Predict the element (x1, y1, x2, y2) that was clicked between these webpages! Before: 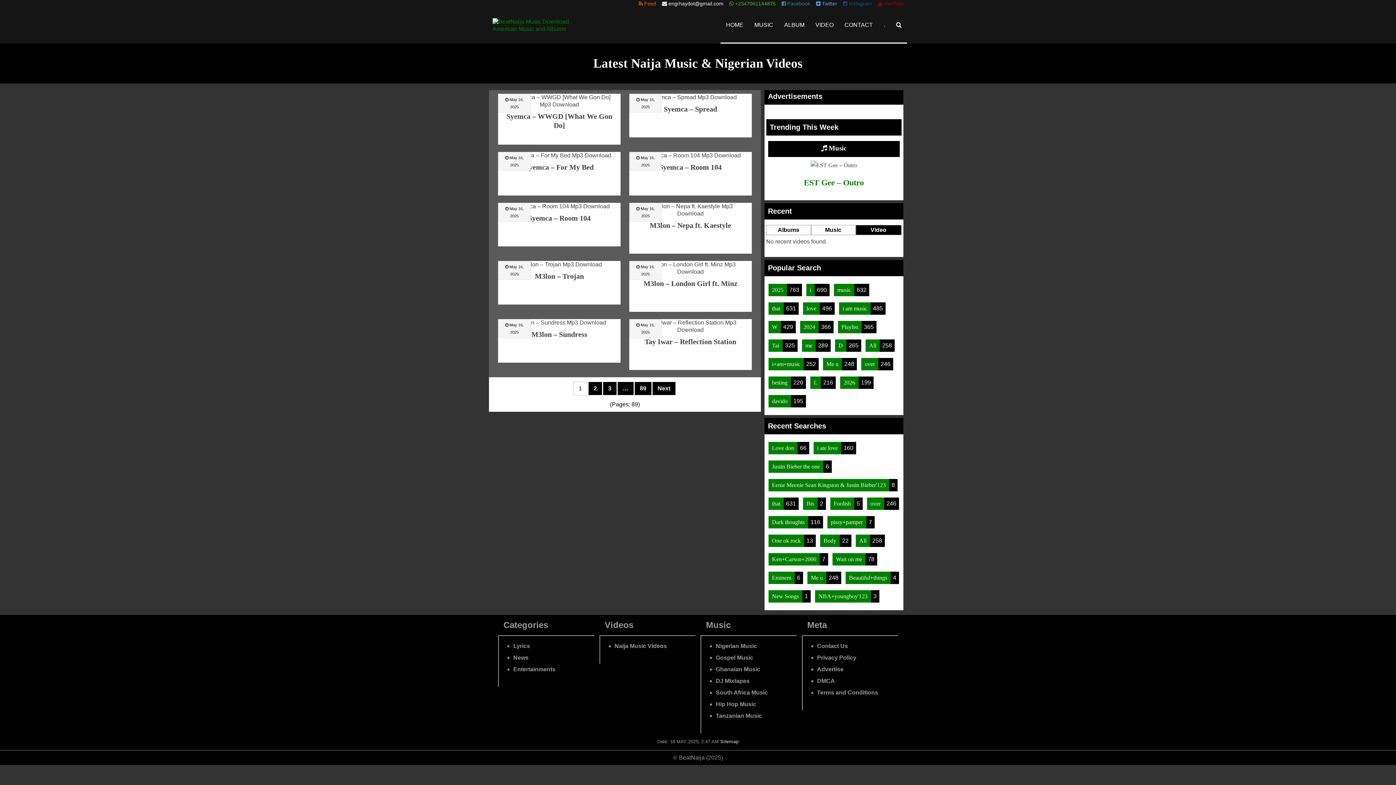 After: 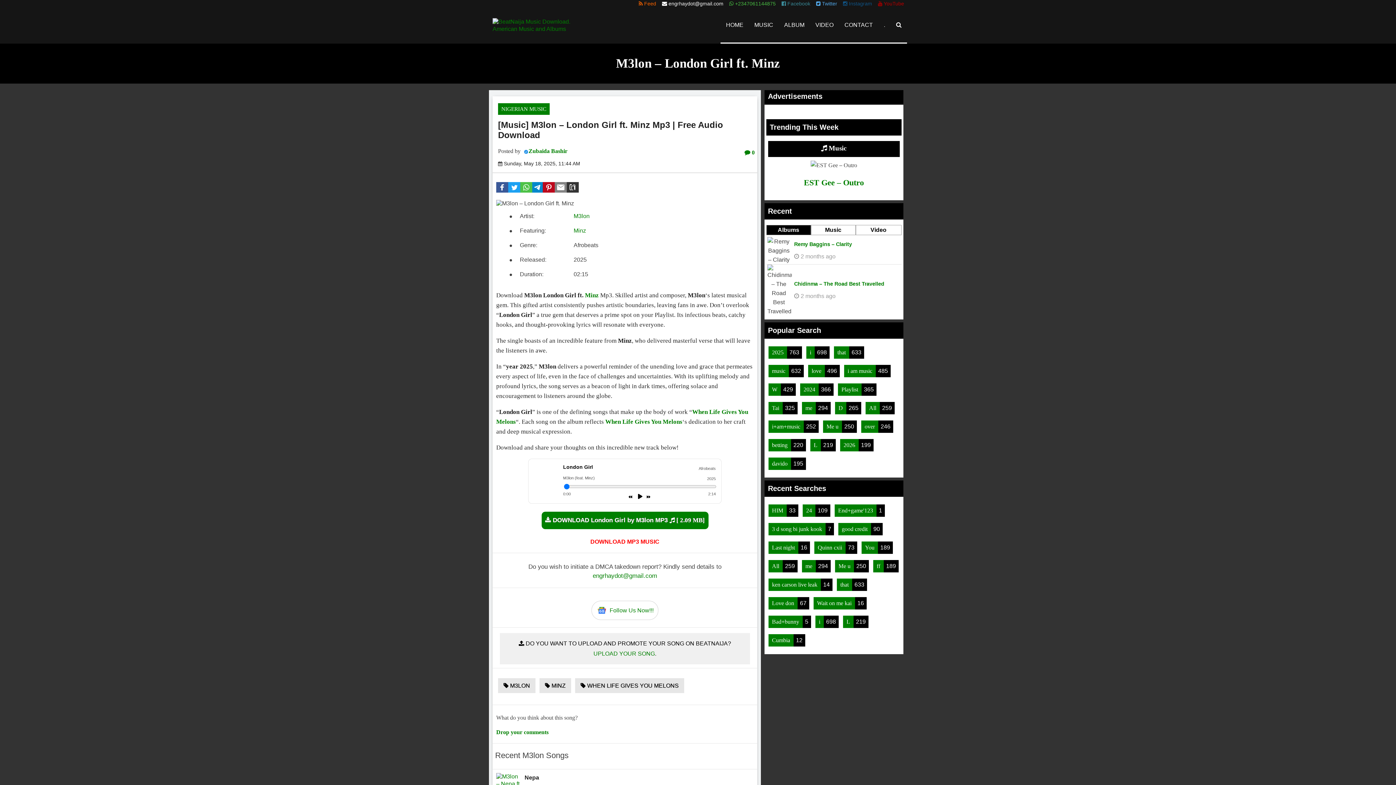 Action: bbox: (643, 279, 737, 287) label: M3lon – London Girl ft. Minz